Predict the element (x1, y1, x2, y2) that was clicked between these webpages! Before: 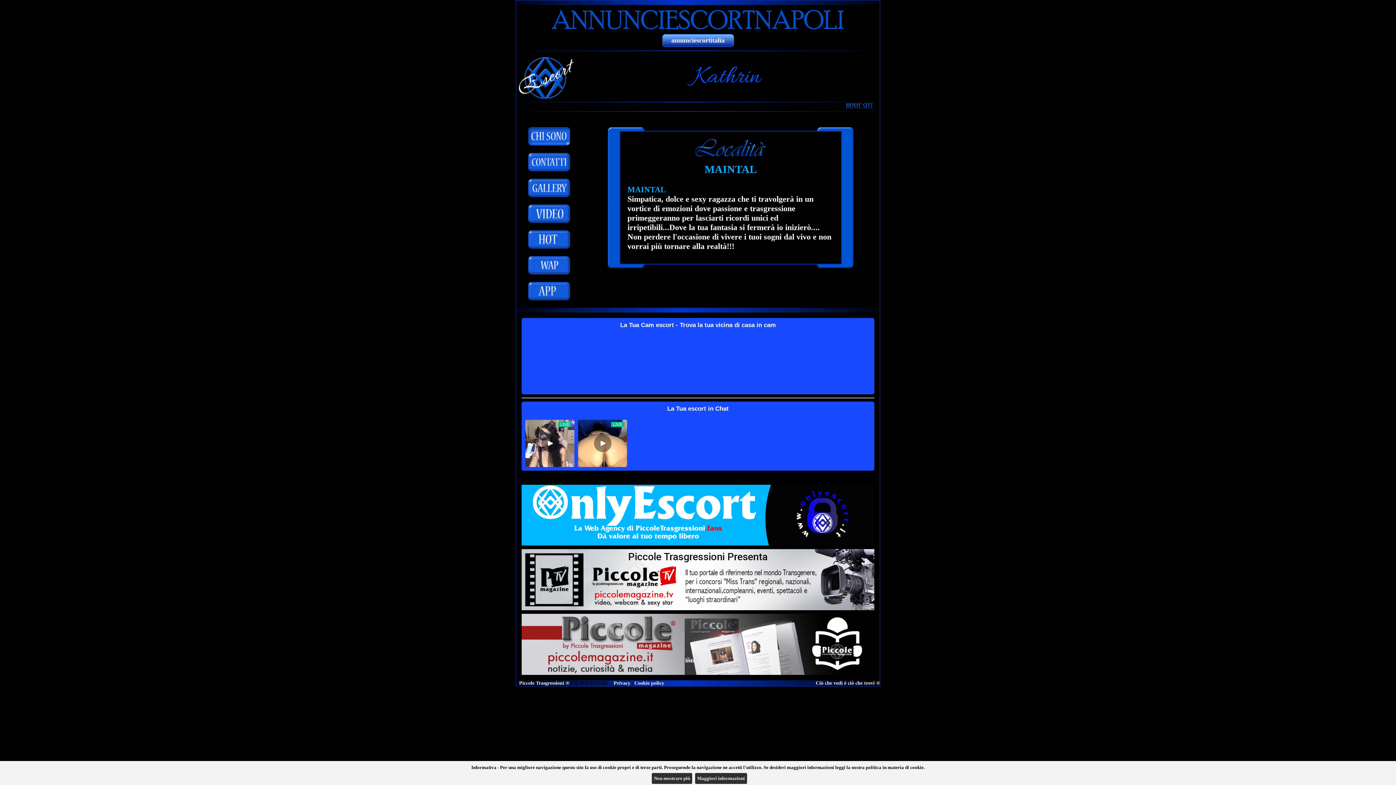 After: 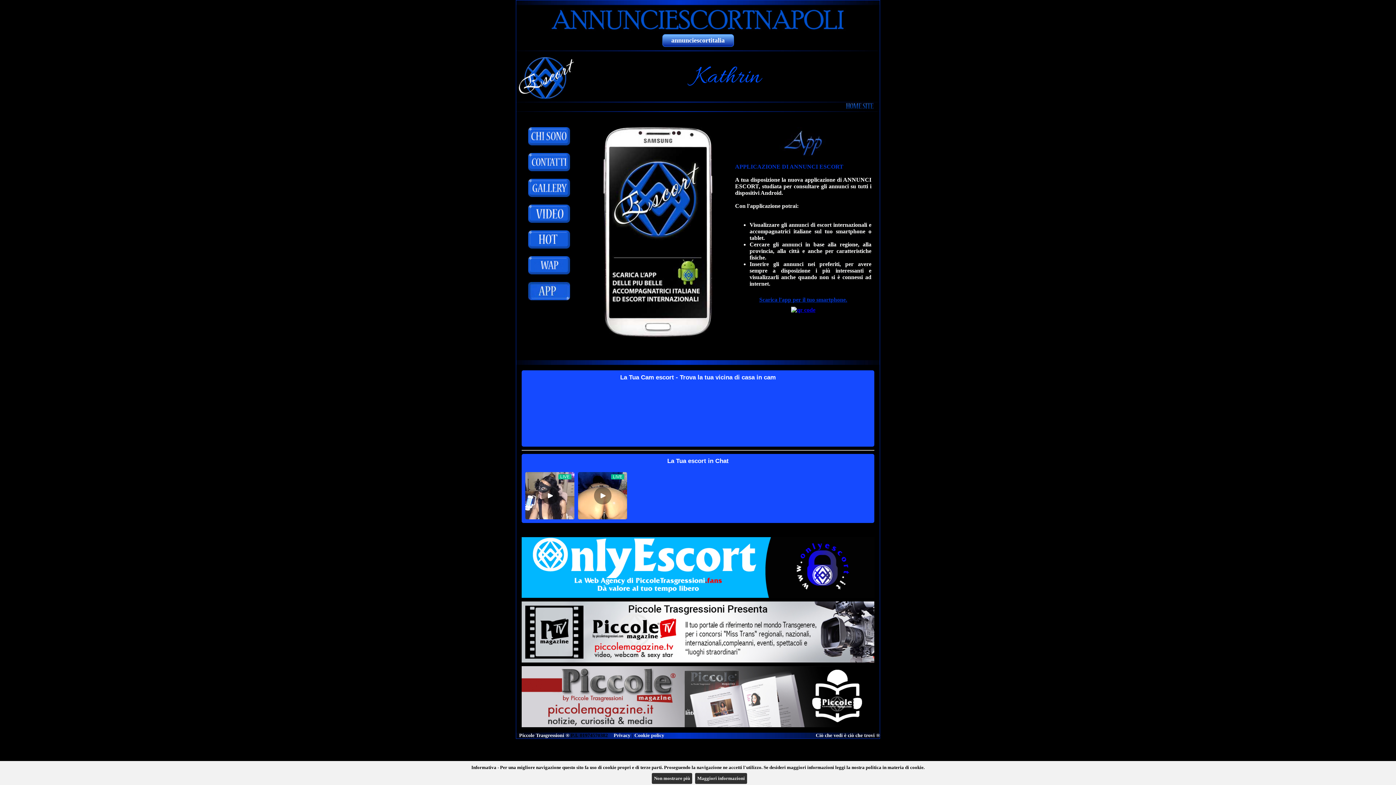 Action: bbox: (528, 294, 570, 301)